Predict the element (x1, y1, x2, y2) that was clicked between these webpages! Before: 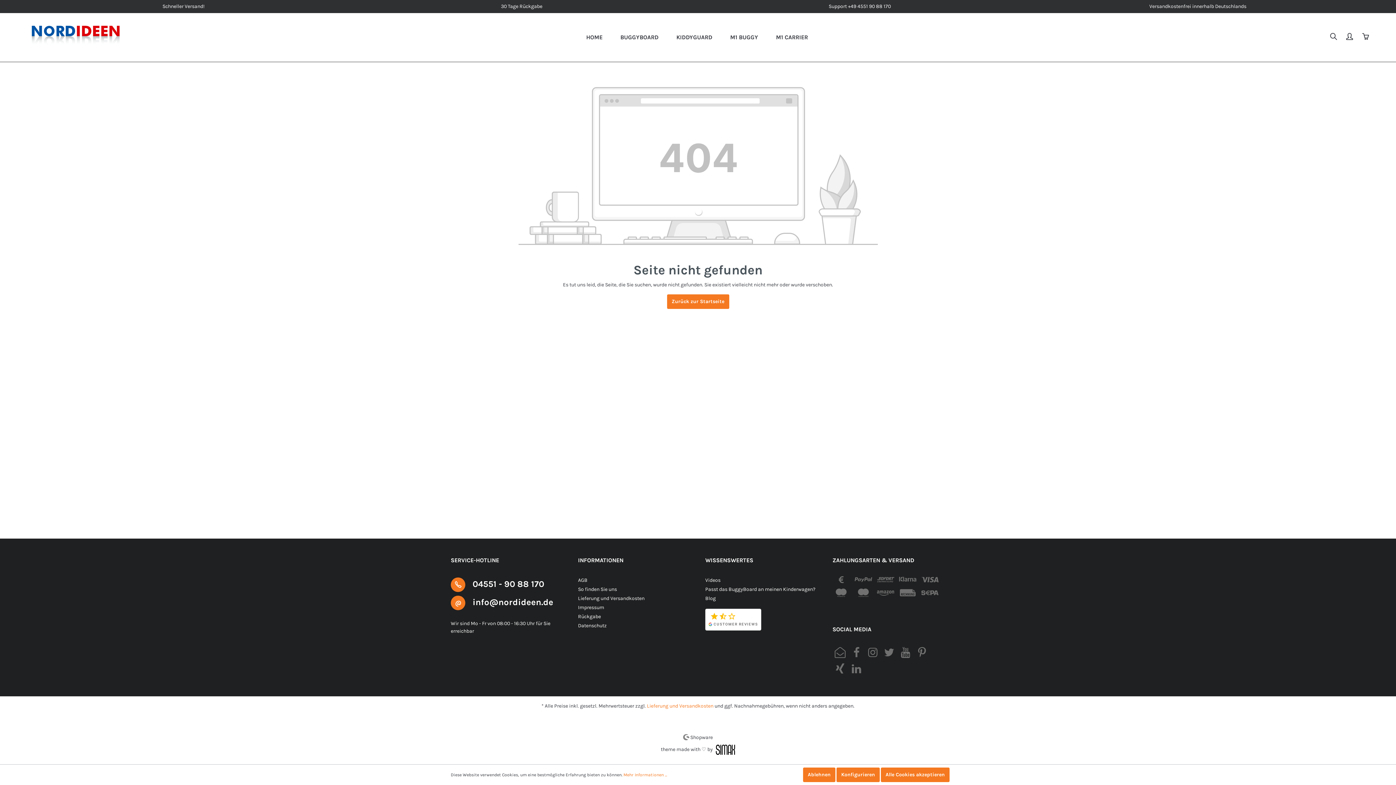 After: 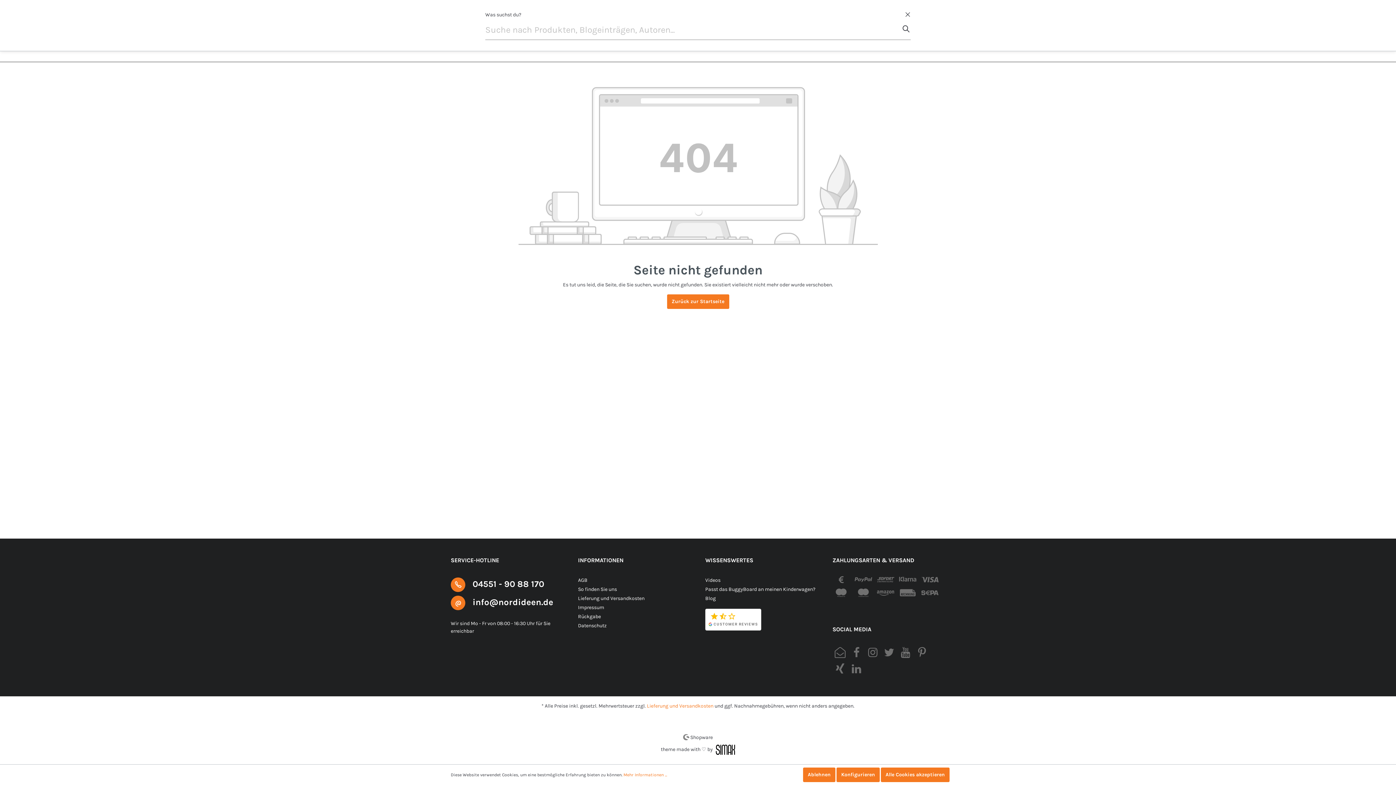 Action: label: Suchen bbox: (1326, 30, 1342, 44)